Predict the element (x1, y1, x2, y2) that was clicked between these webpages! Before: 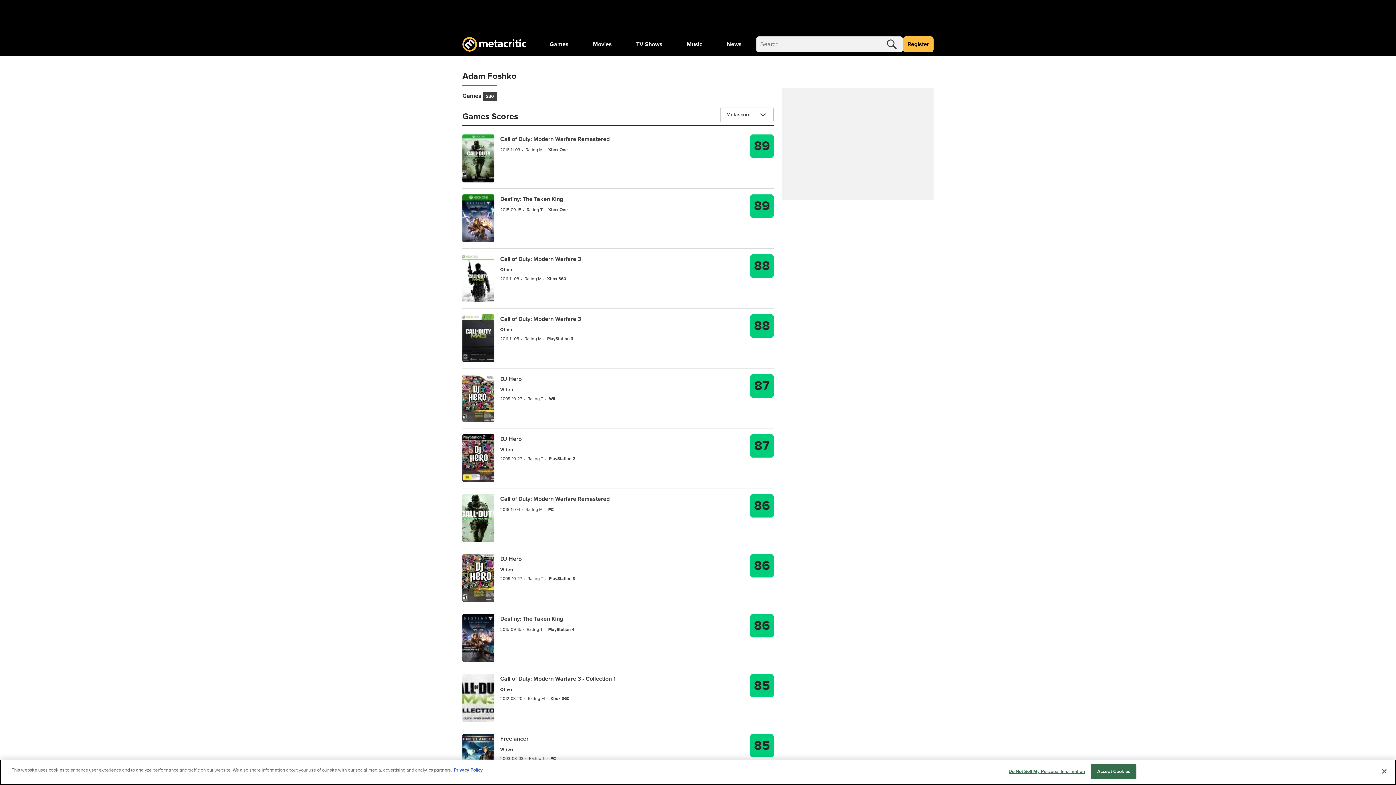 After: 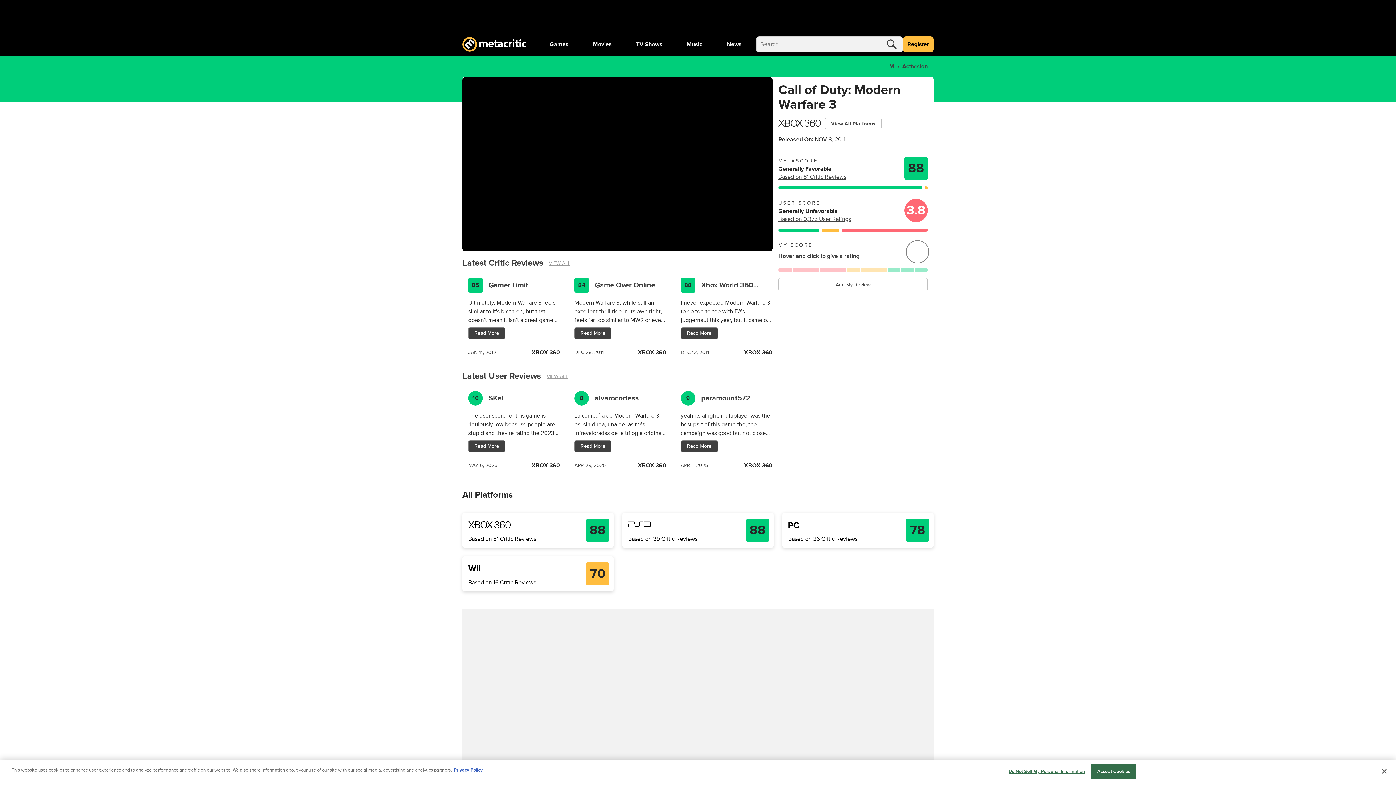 Action: label: Call of Duty: Modern Warfare 3 bbox: (500, 255, 581, 262)